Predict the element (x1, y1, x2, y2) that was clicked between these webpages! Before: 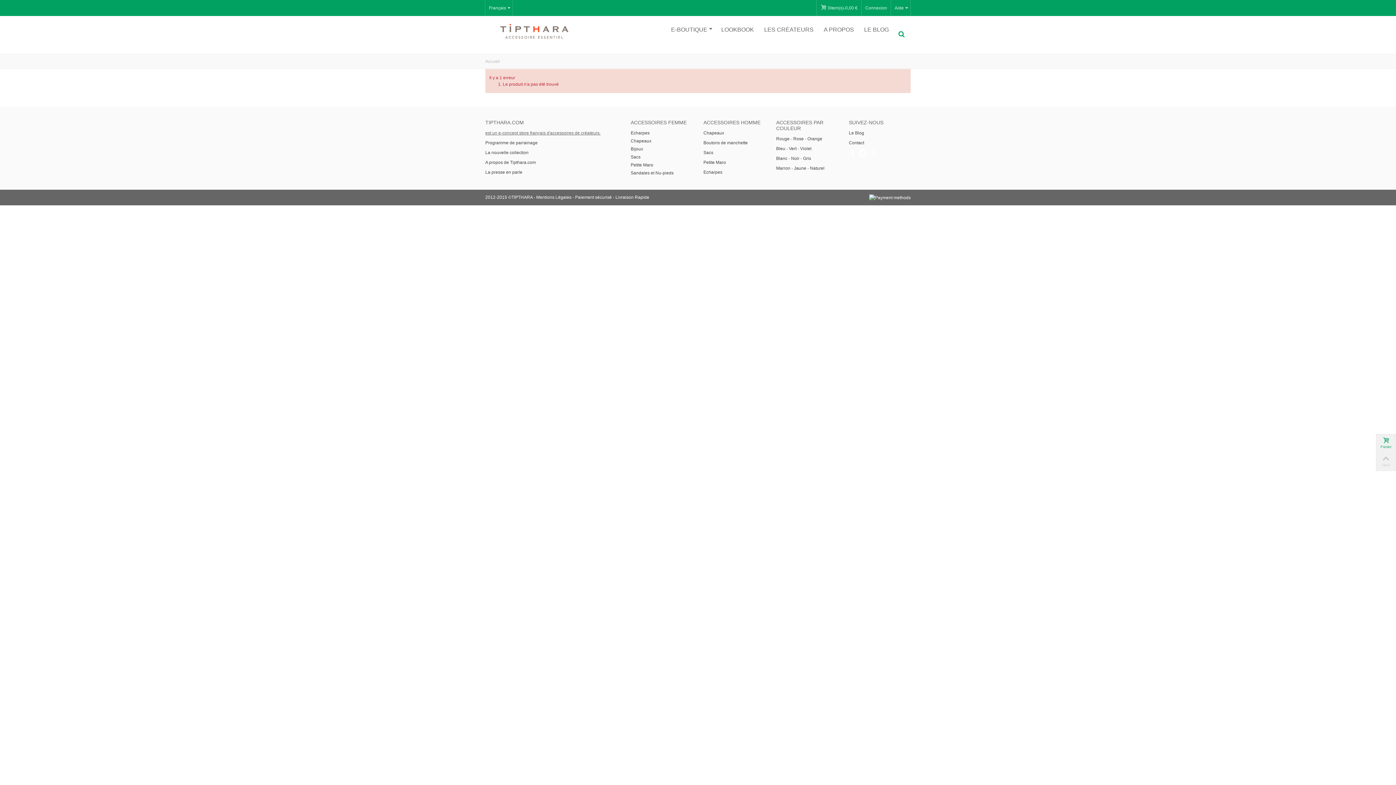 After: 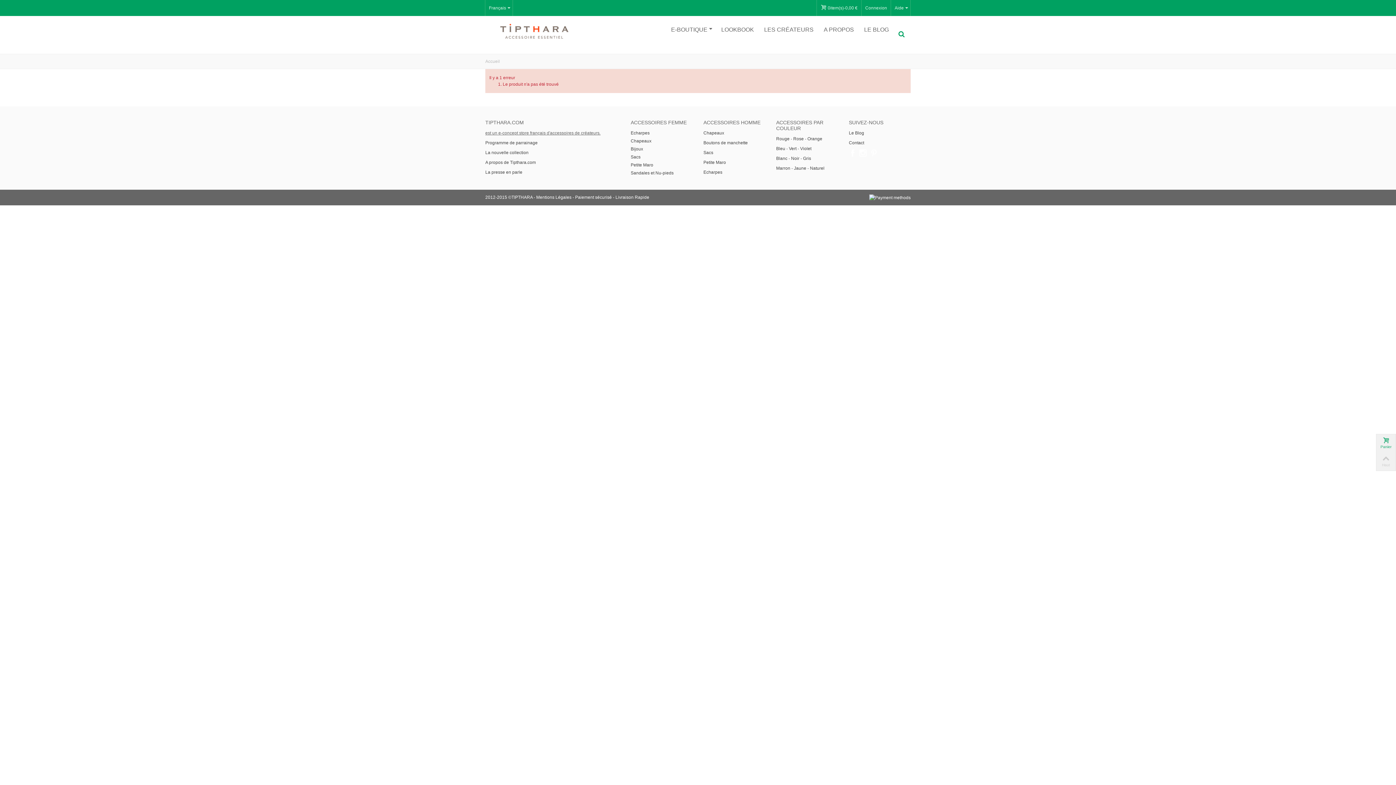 Action: bbox: (849, 150, 856, 155)